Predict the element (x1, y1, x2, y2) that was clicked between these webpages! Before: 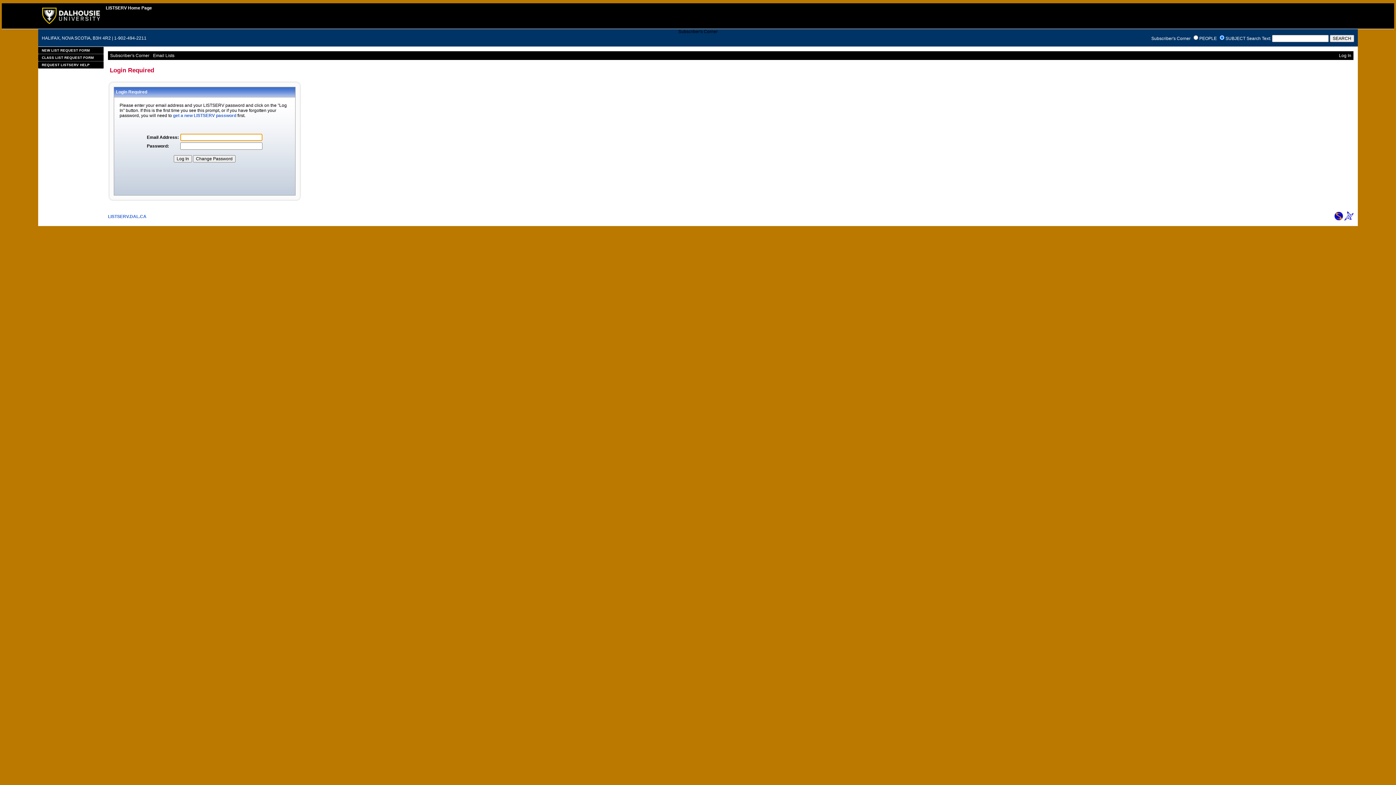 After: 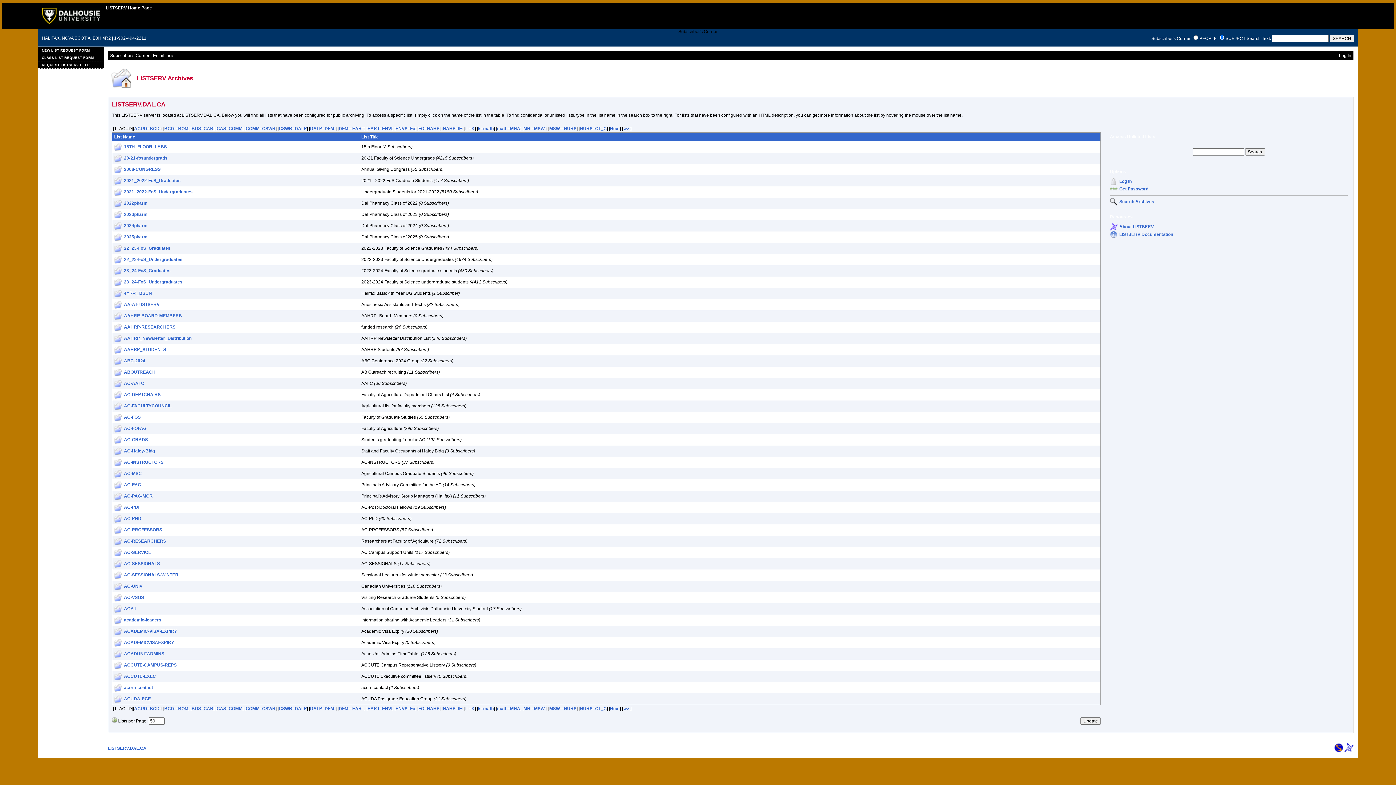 Action: label: LISTSERV Home Page bbox: (105, 5, 152, 10)